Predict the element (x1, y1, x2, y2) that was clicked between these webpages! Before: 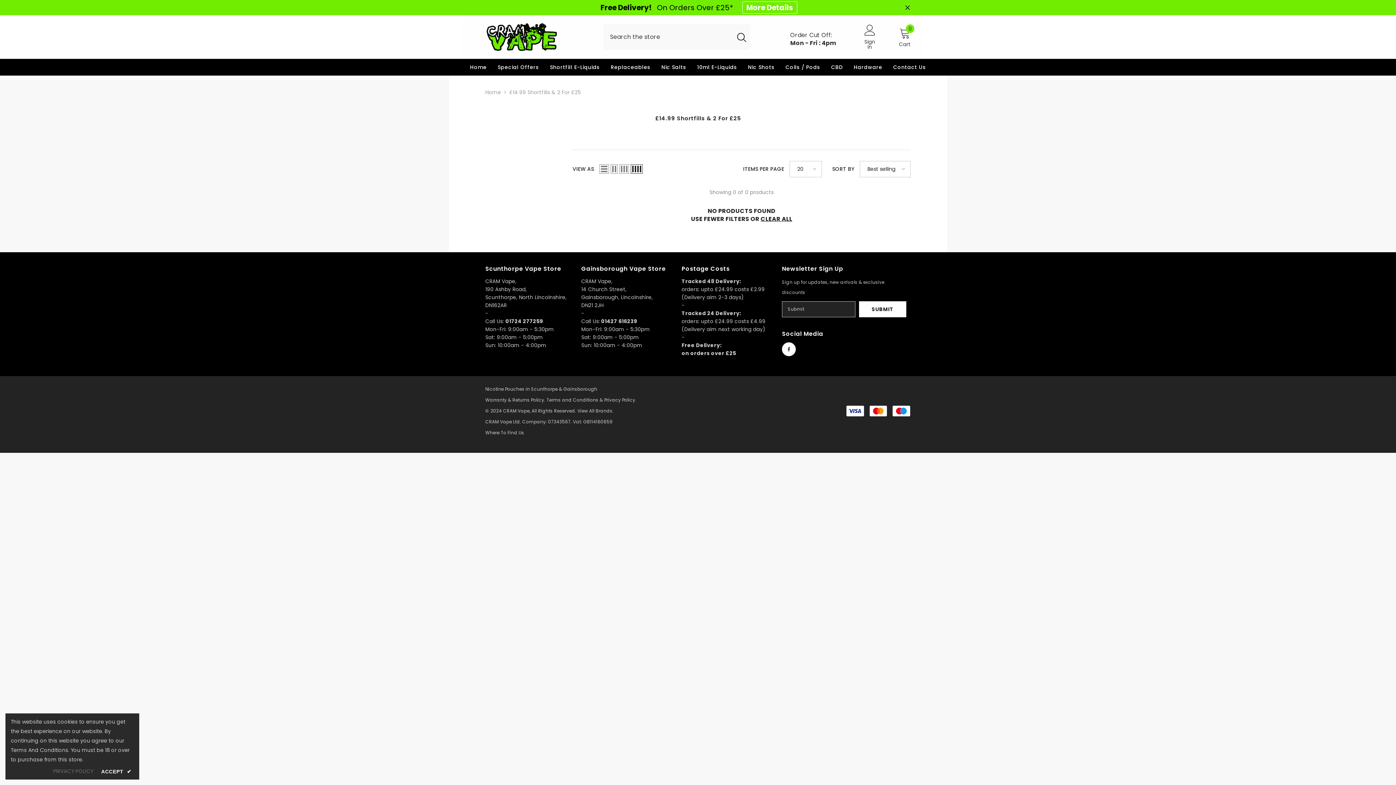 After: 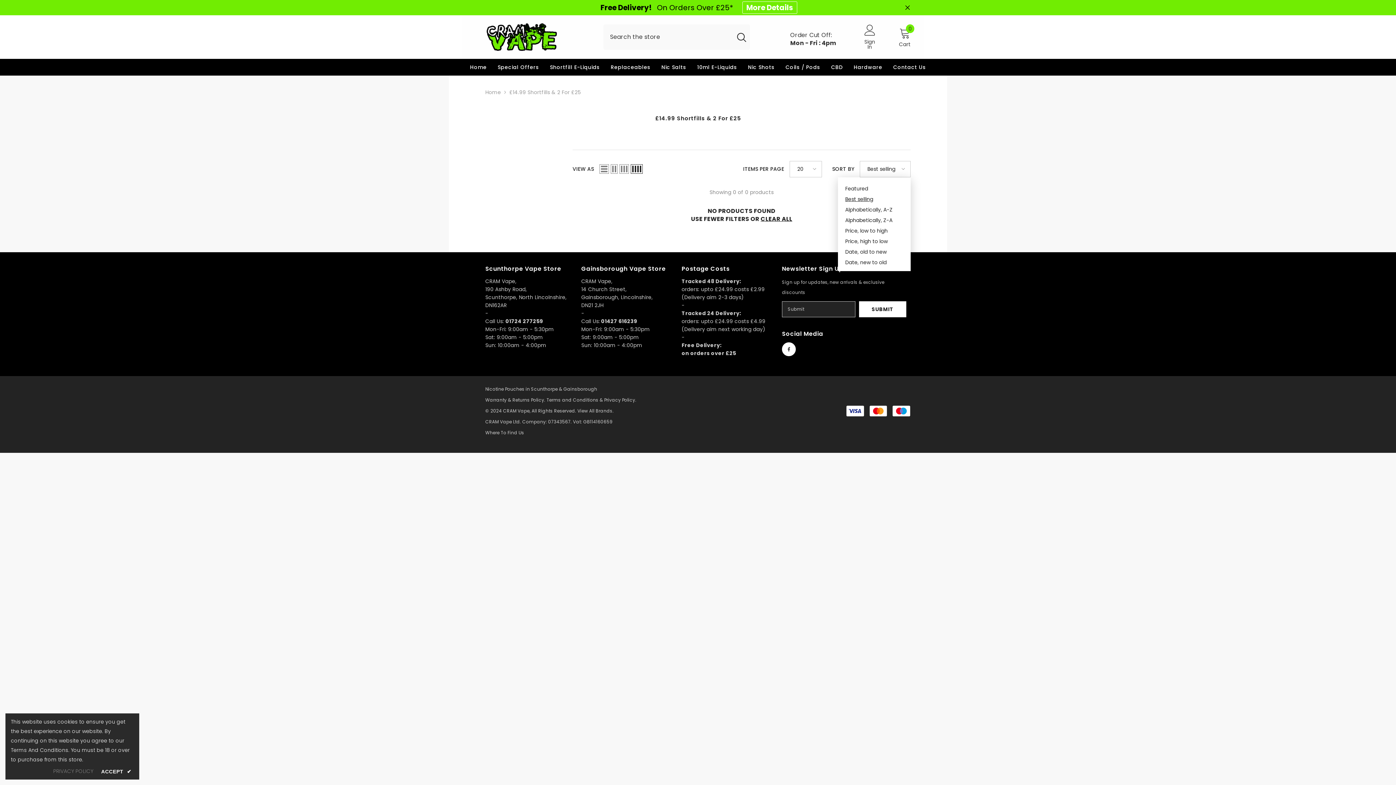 Action: label: Best selling bbox: (860, 161, 910, 177)